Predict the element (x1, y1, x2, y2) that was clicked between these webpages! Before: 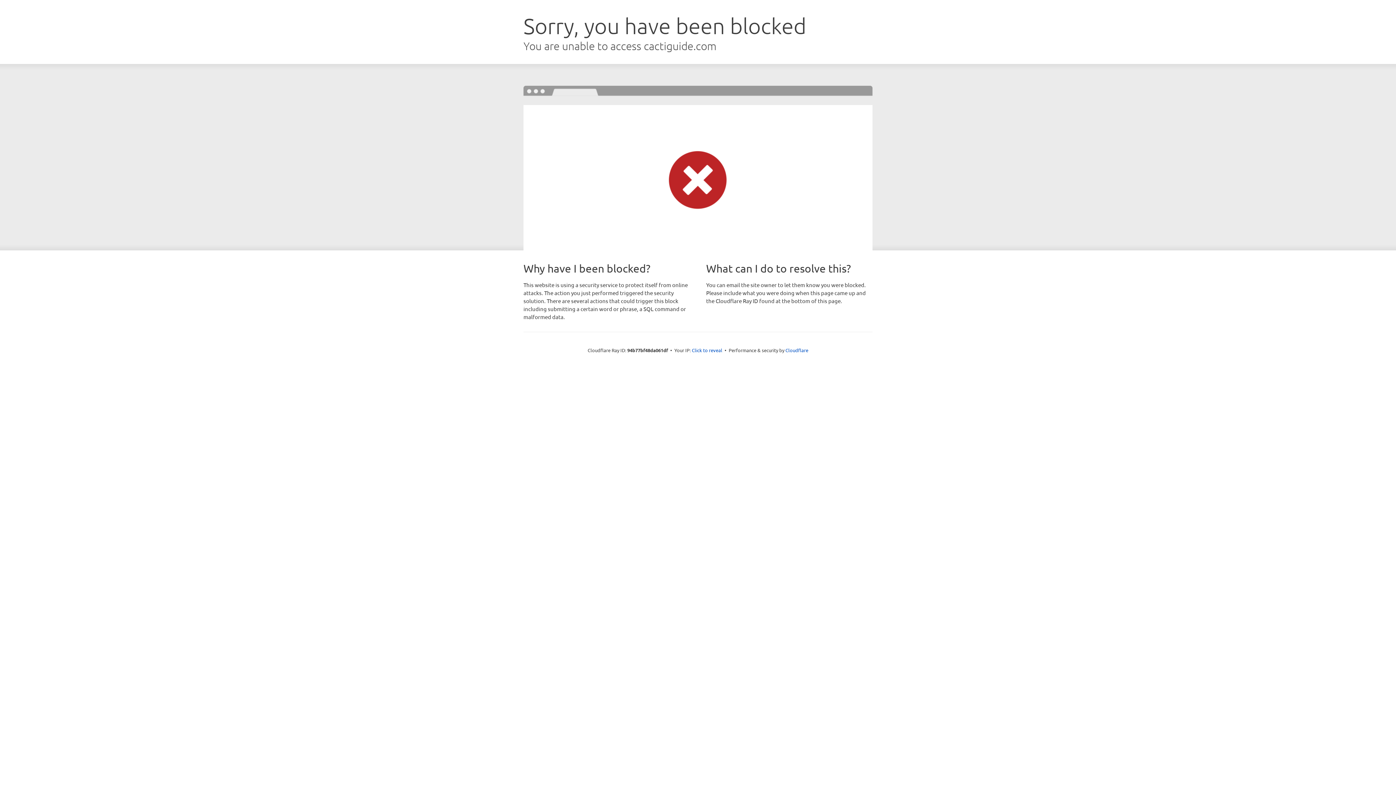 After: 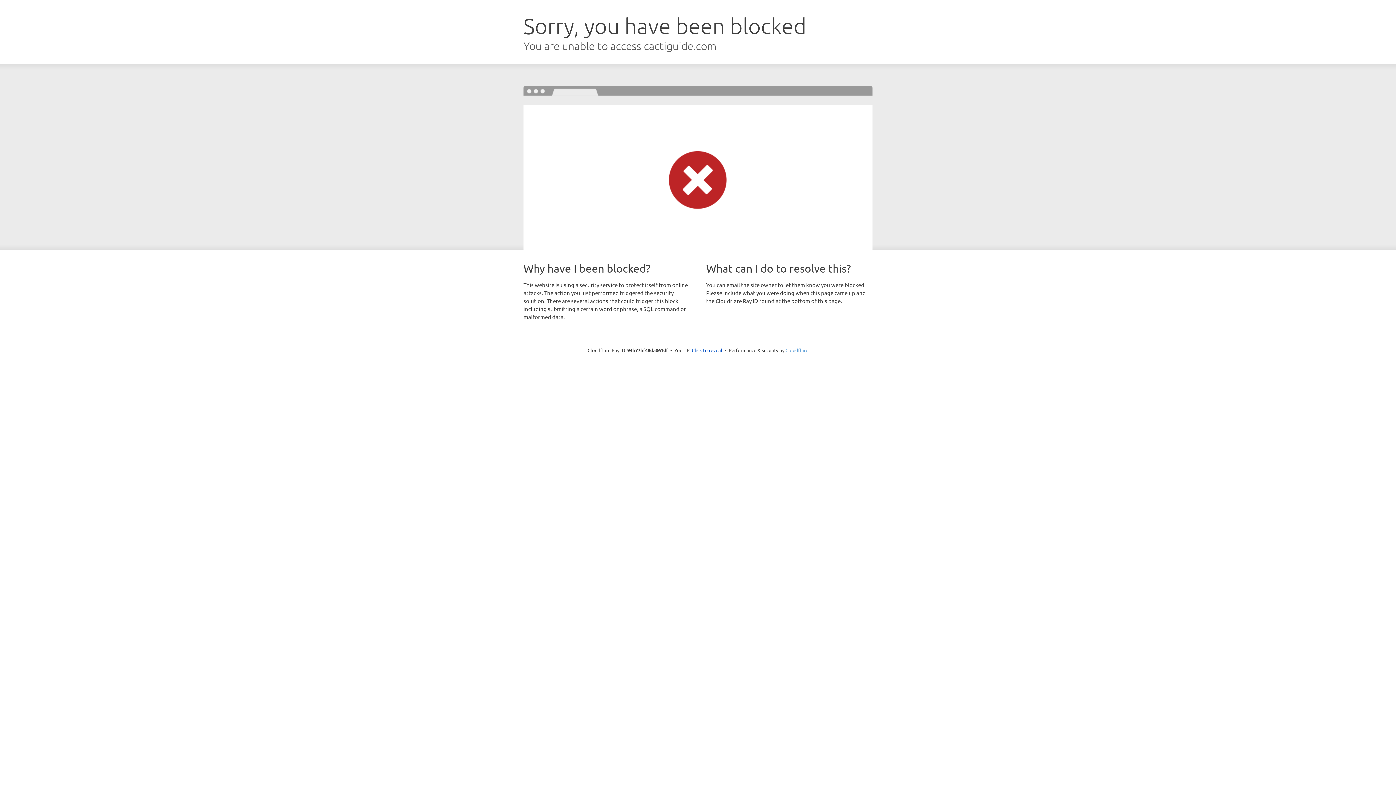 Action: bbox: (785, 347, 808, 353) label: Cloudflare